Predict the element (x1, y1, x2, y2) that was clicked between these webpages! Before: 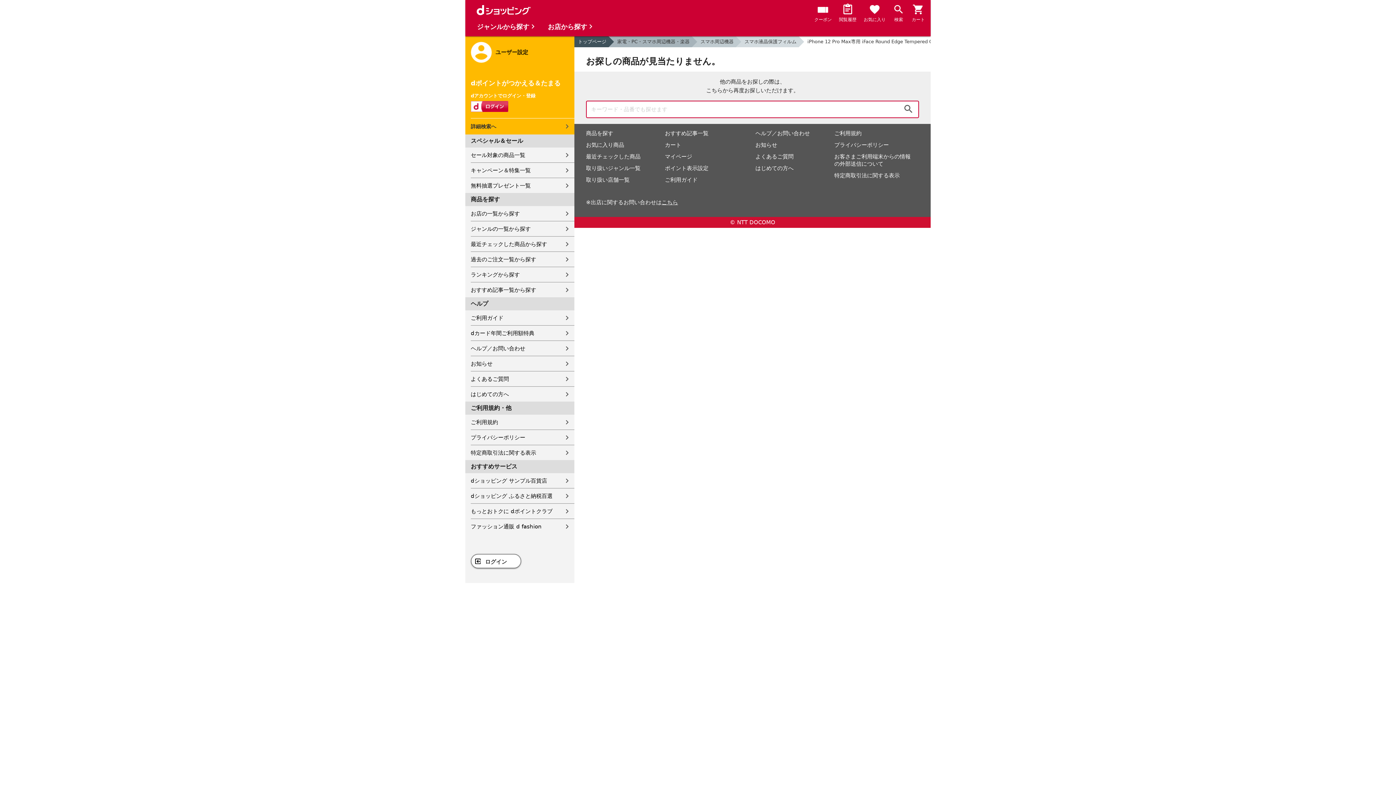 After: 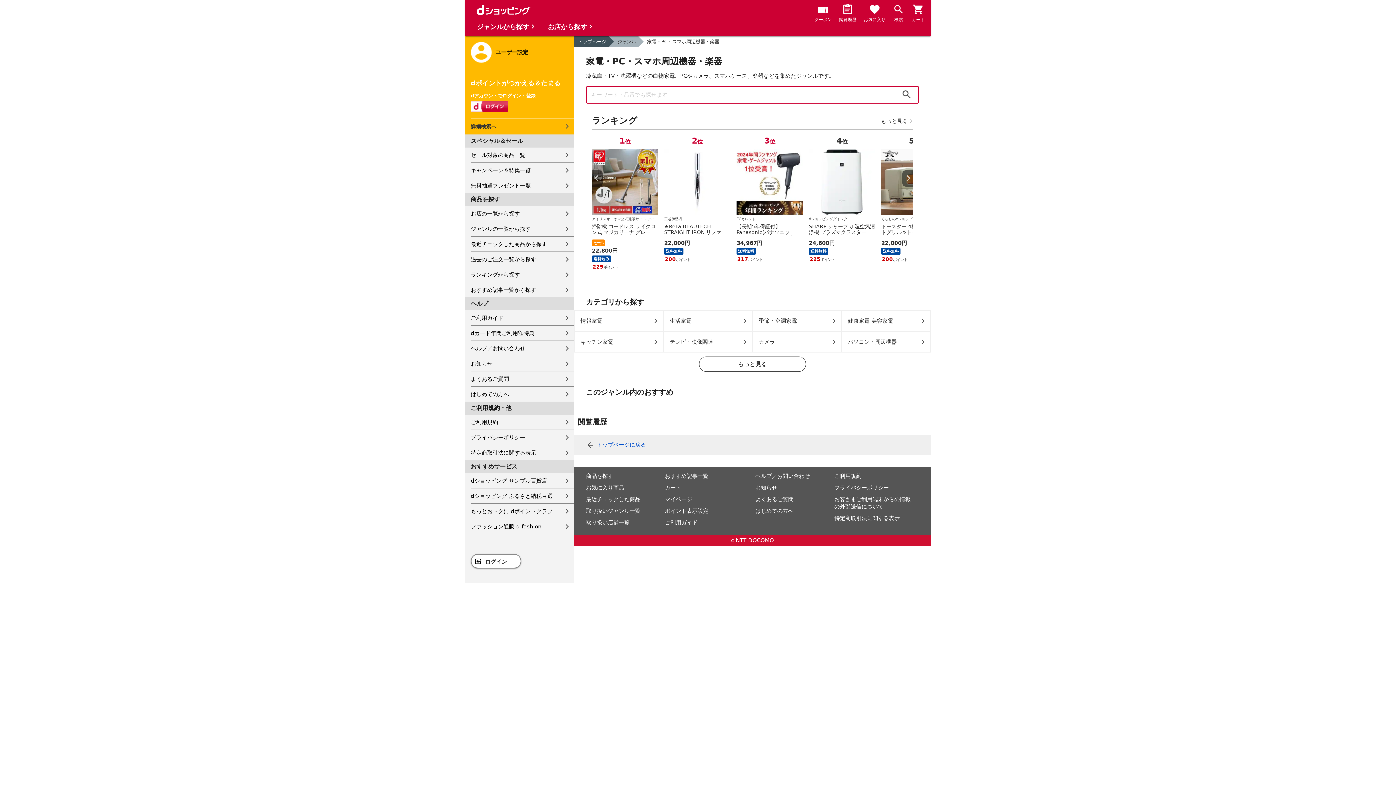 Action: bbox: (608, 36, 691, 47) label: 家電・PC・スマホ周辺機器・楽器